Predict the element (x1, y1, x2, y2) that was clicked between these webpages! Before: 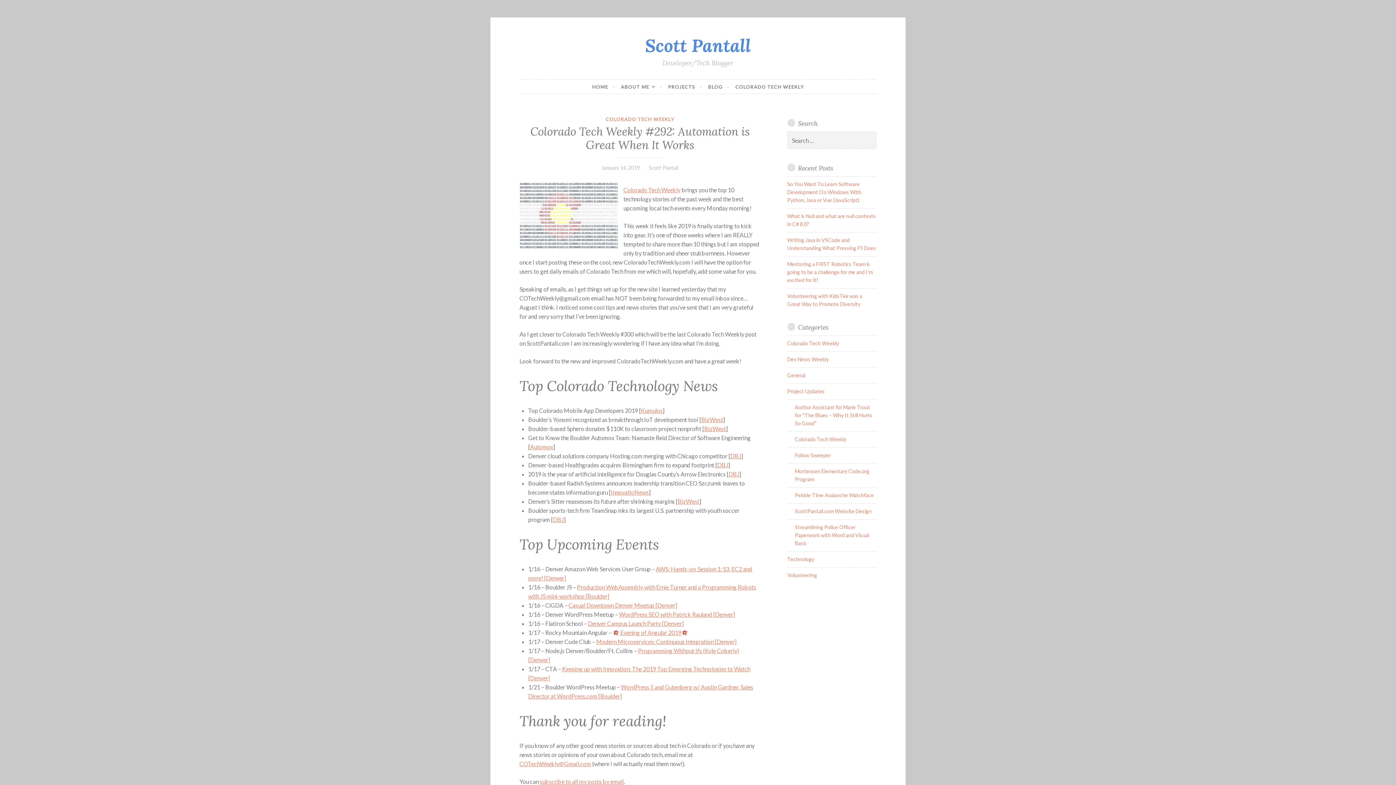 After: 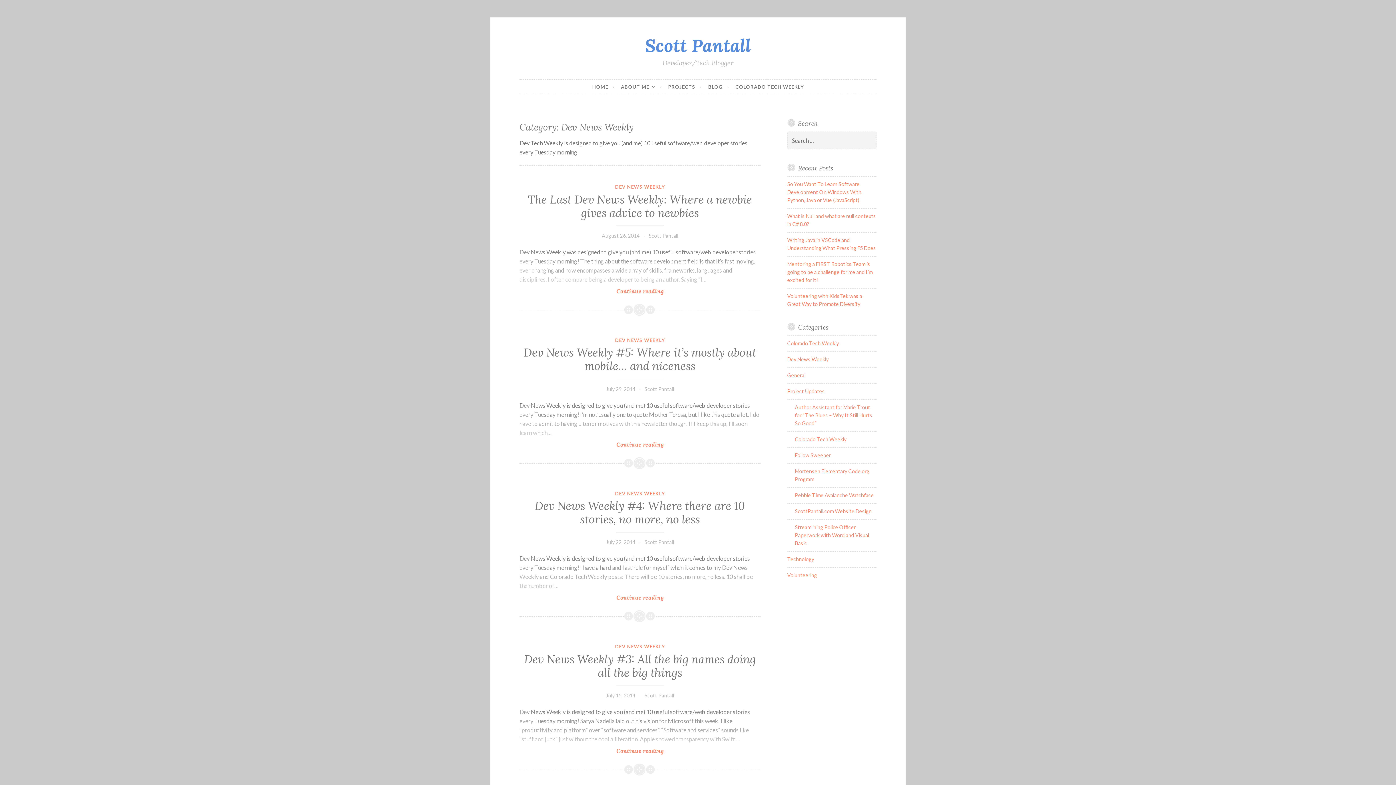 Action: label: Dev News Weekly bbox: (787, 356, 828, 362)